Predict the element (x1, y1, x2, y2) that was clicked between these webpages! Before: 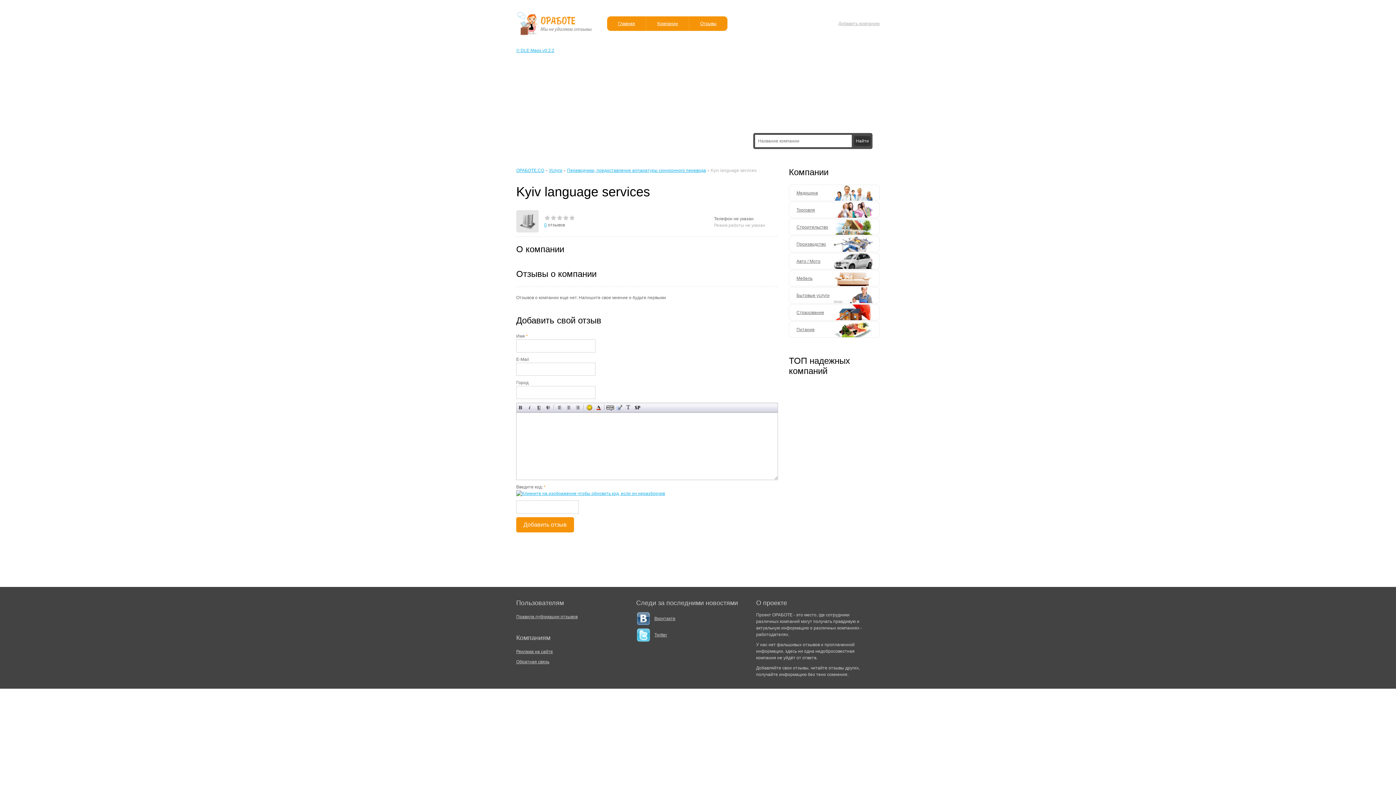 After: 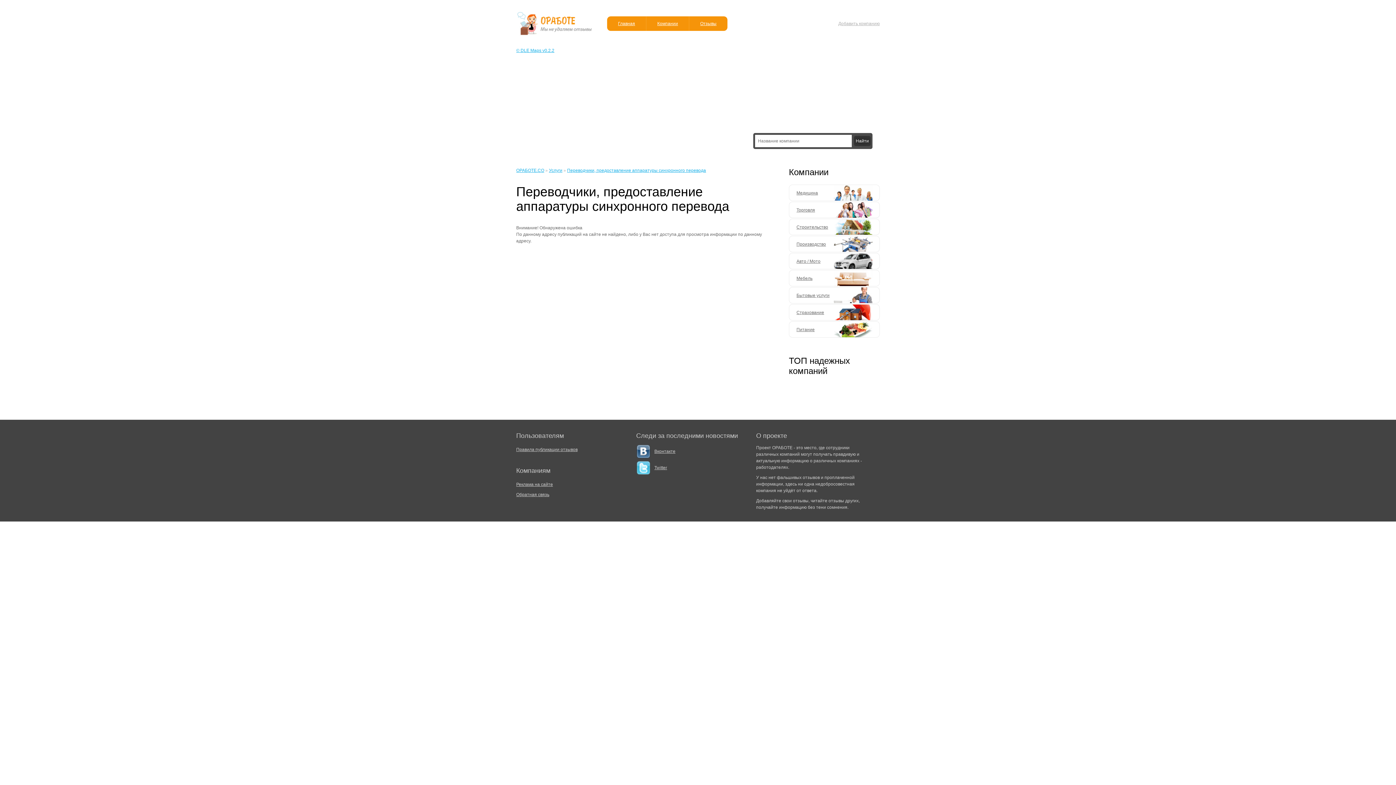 Action: bbox: (567, 168, 706, 173) label: Переводчики, предоставление аппаратуры синхронного перевода